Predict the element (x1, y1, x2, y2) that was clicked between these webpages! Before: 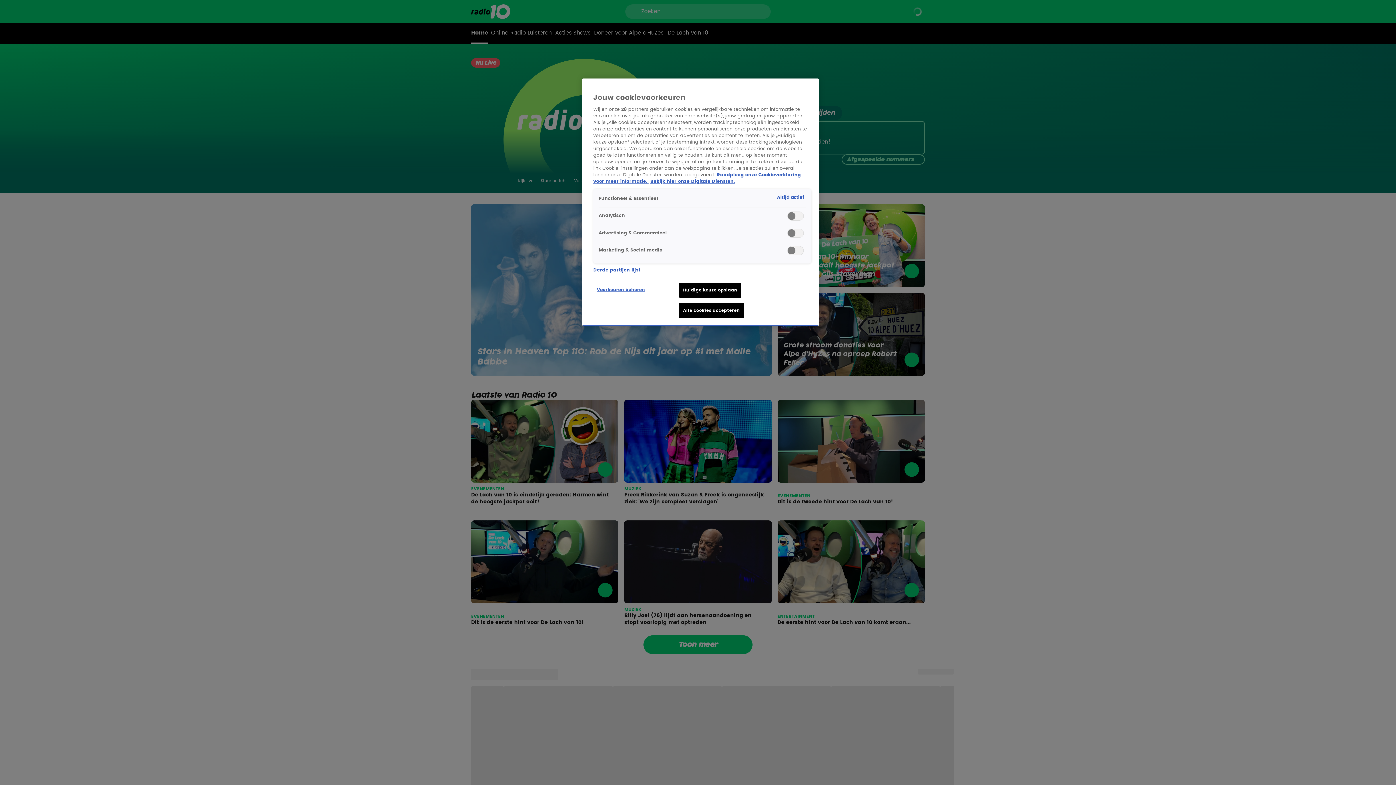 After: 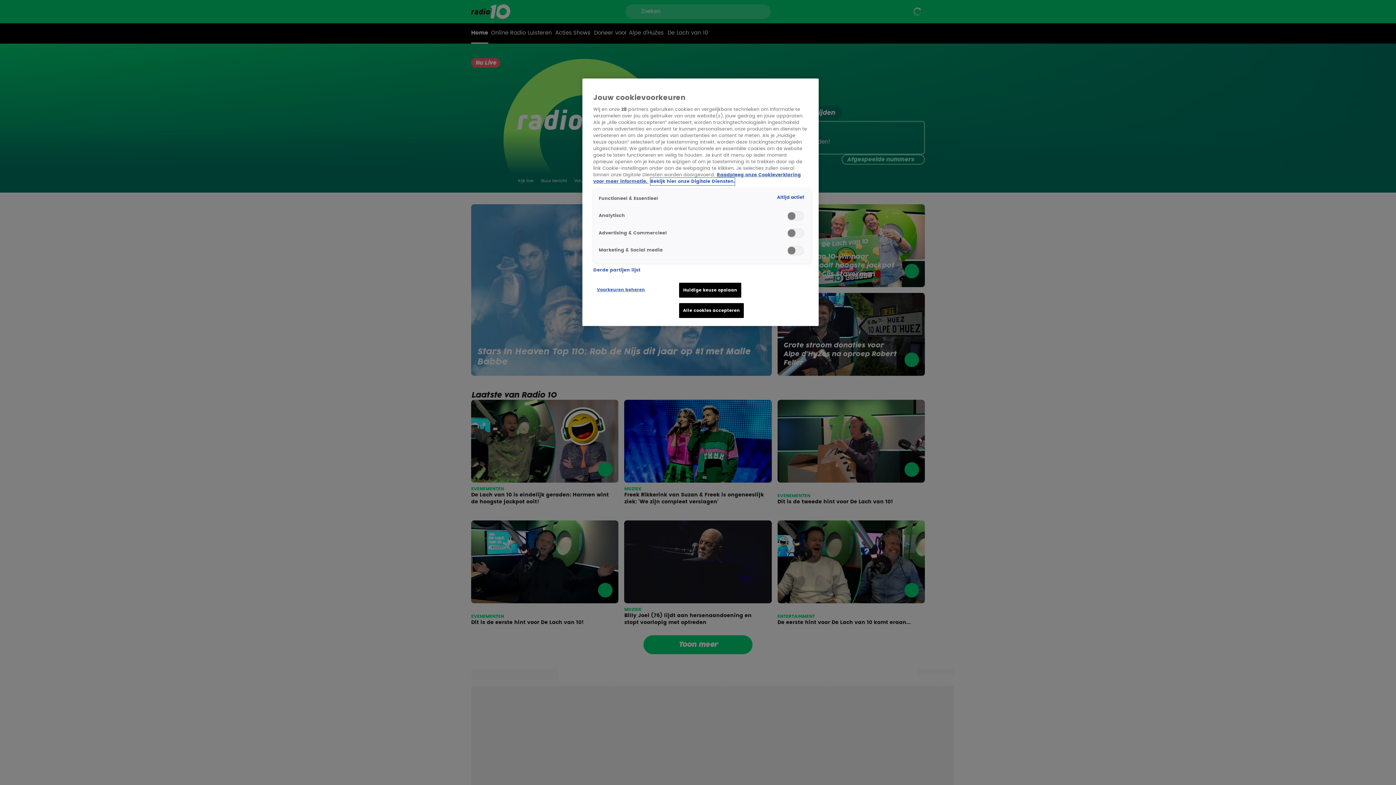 Action: bbox: (650, 177, 734, 185) label: Bekijk hier onze Digitale Diensten, opent in een nieuw tabblad